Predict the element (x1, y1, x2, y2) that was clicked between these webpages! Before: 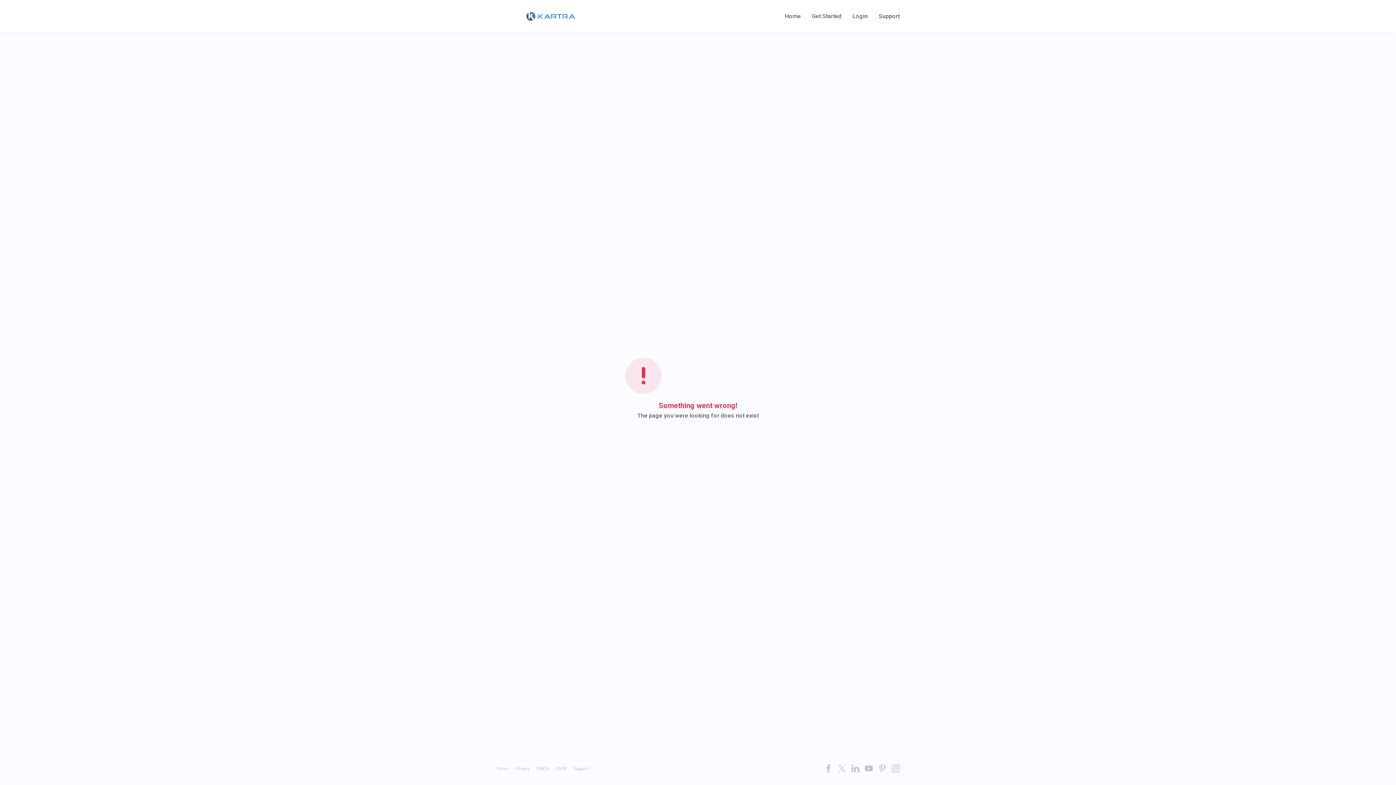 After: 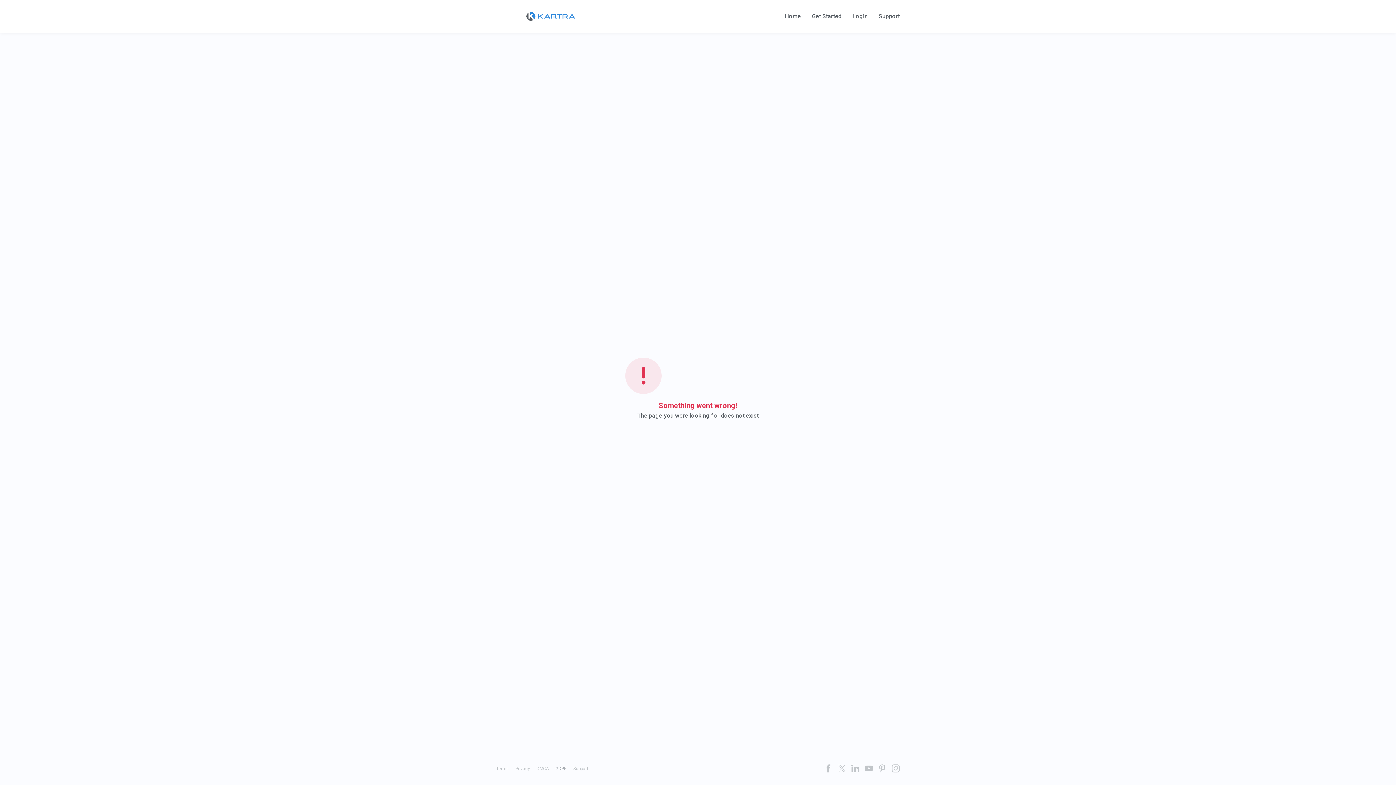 Action: label: GDPR bbox: (555, 766, 566, 771)